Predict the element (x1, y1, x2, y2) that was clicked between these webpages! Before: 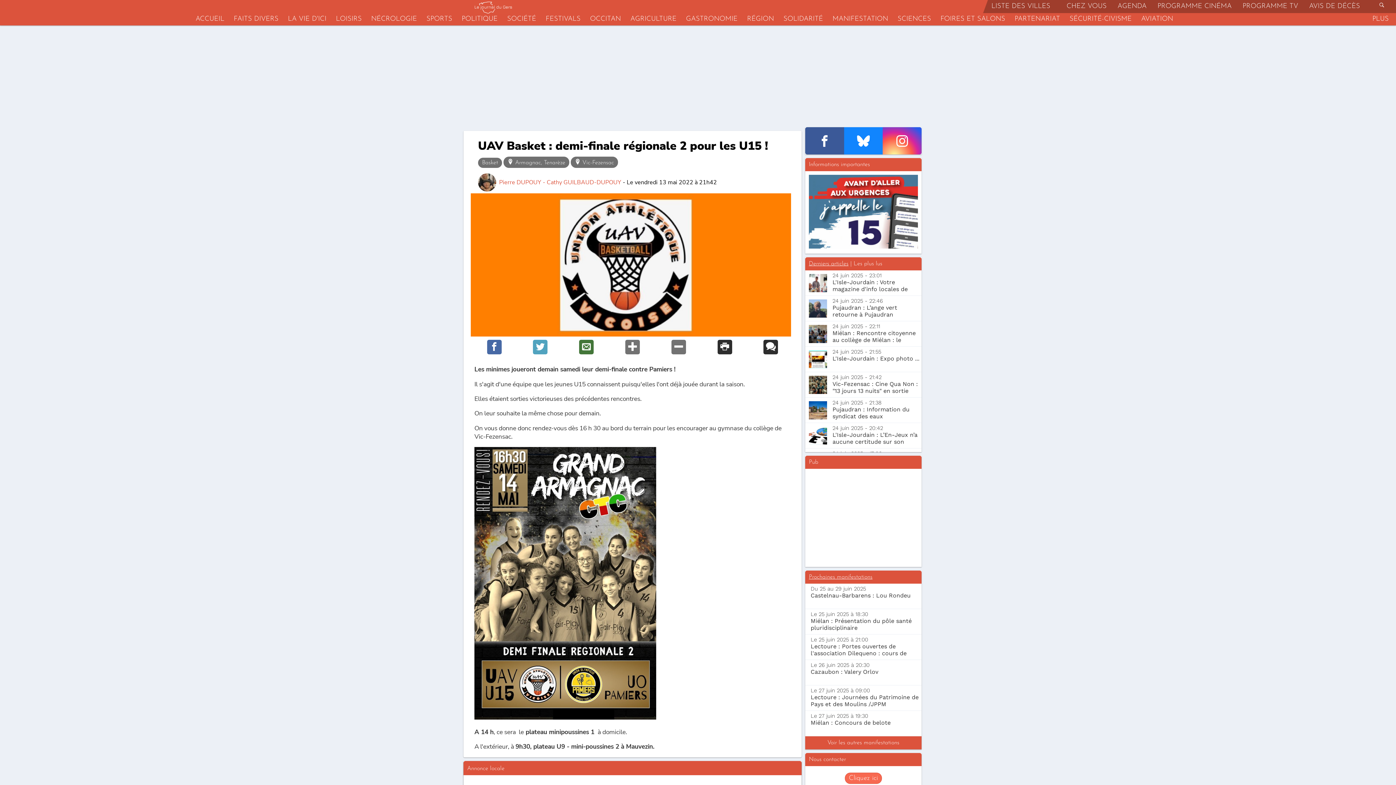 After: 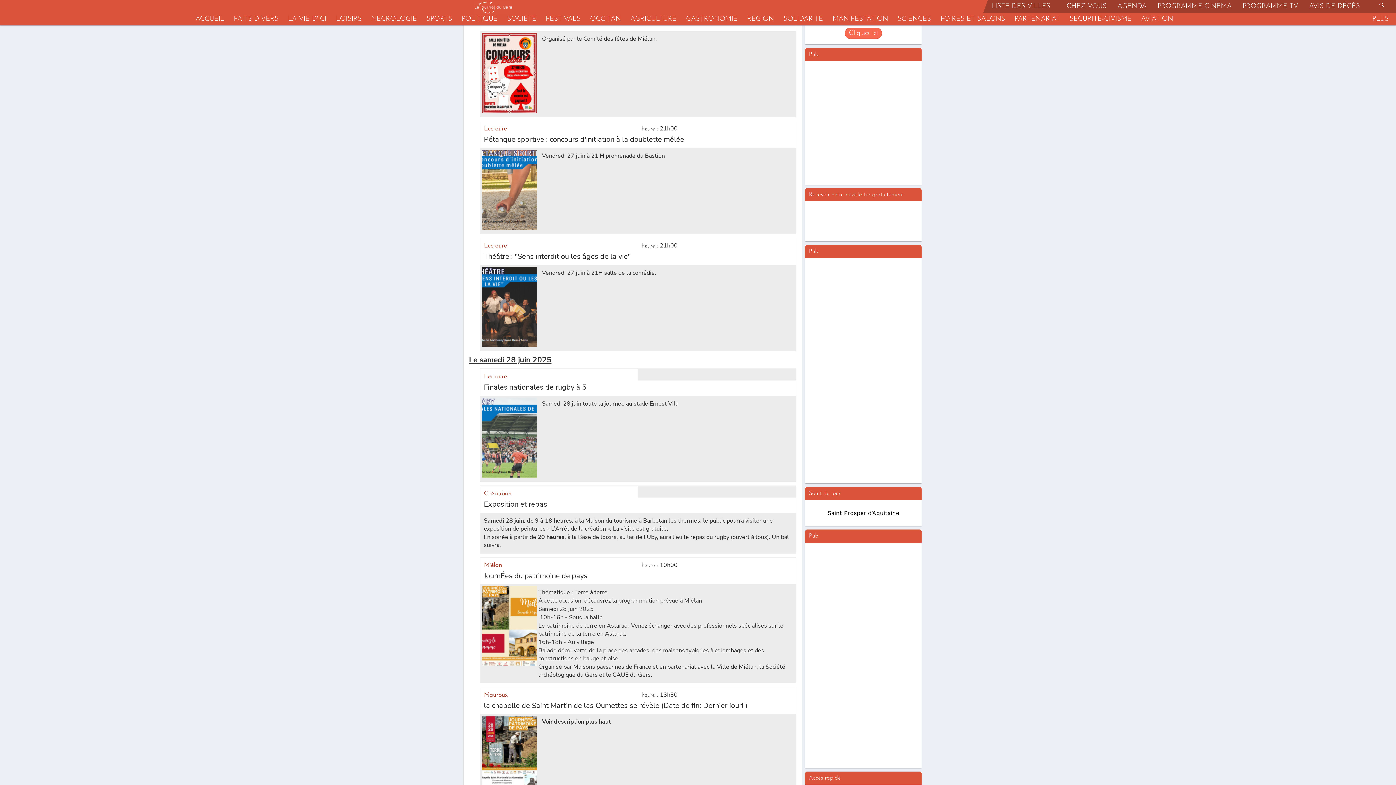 Action: label: Le 27 juin 2025 à 19:30
Miélan : Concours de belote bbox: (805, 711, 921, 736)